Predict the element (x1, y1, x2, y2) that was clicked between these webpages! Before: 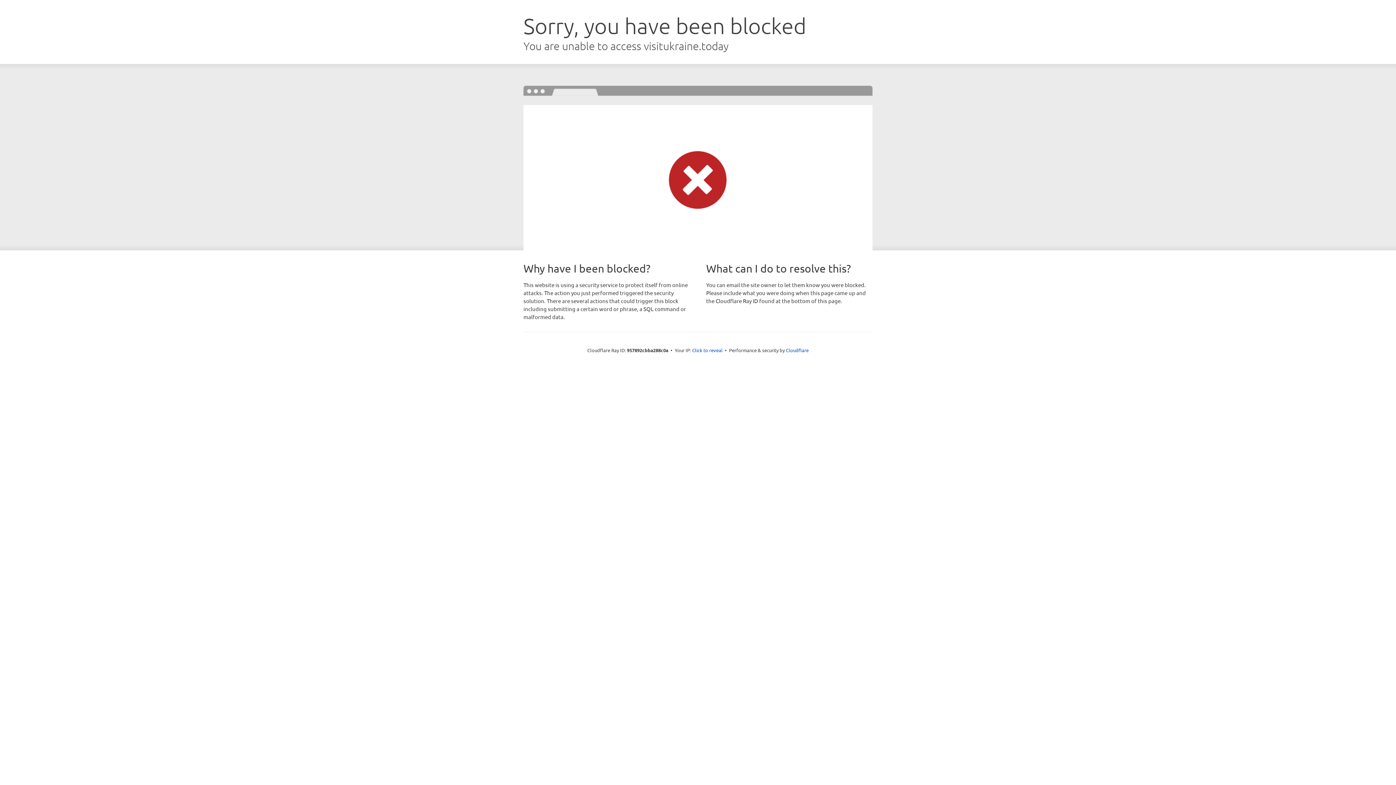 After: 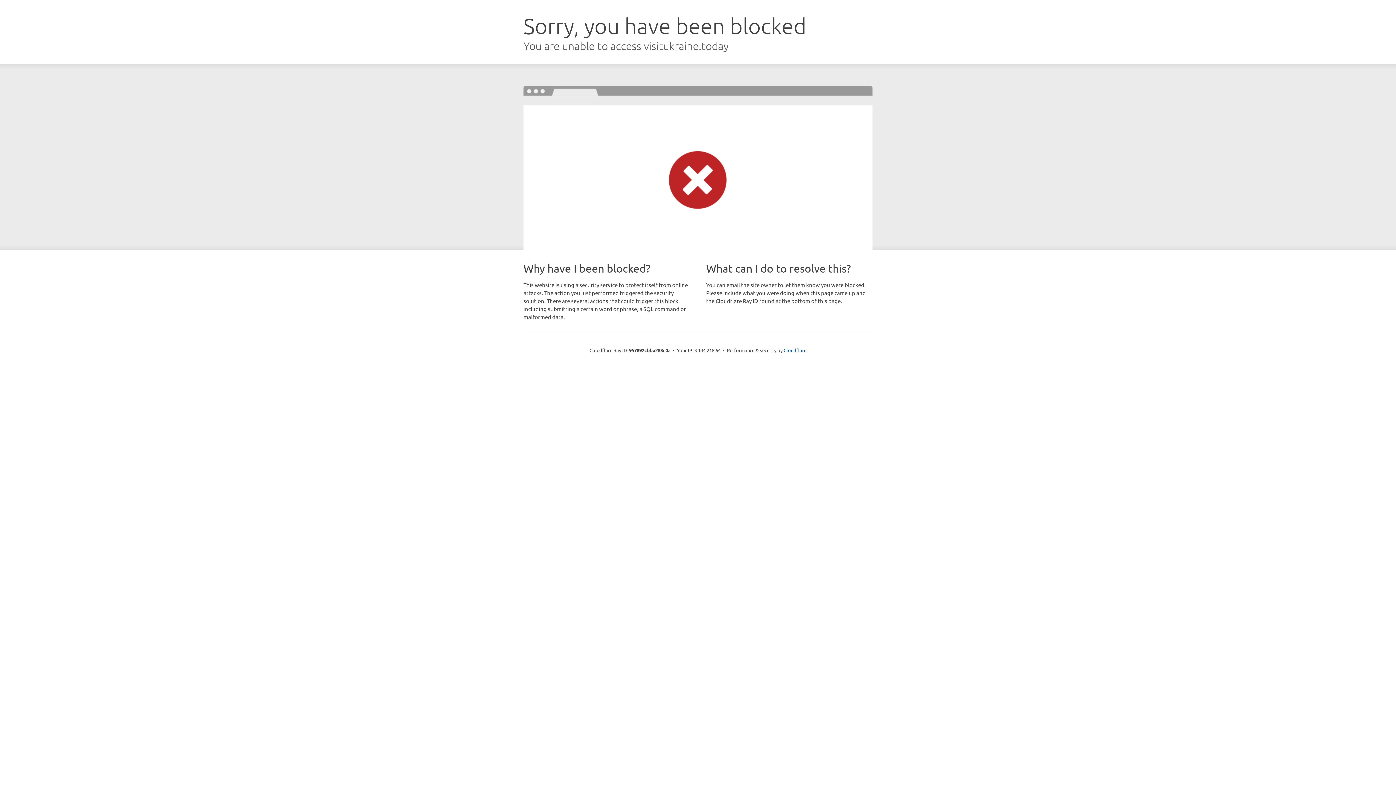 Action: label: Click to reveal bbox: (692, 346, 722, 353)